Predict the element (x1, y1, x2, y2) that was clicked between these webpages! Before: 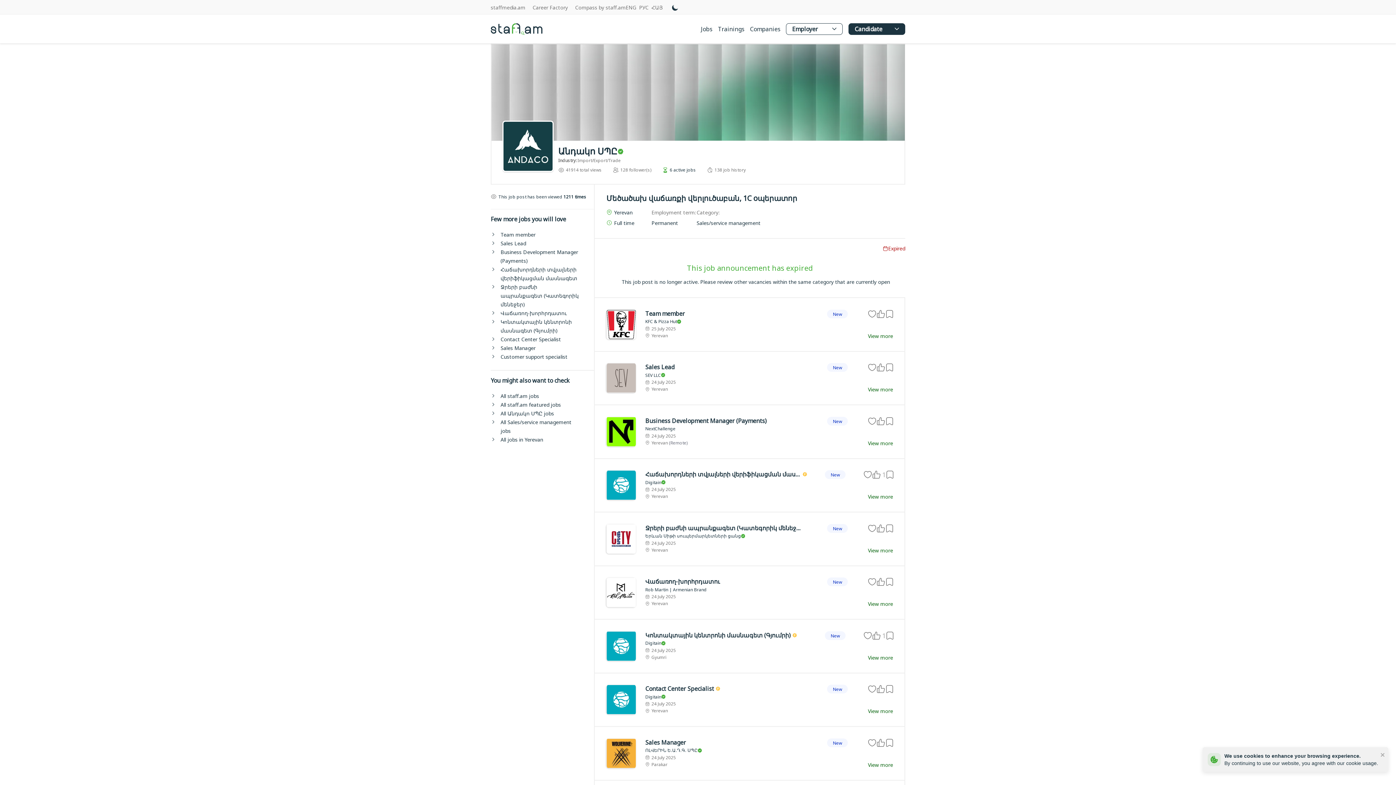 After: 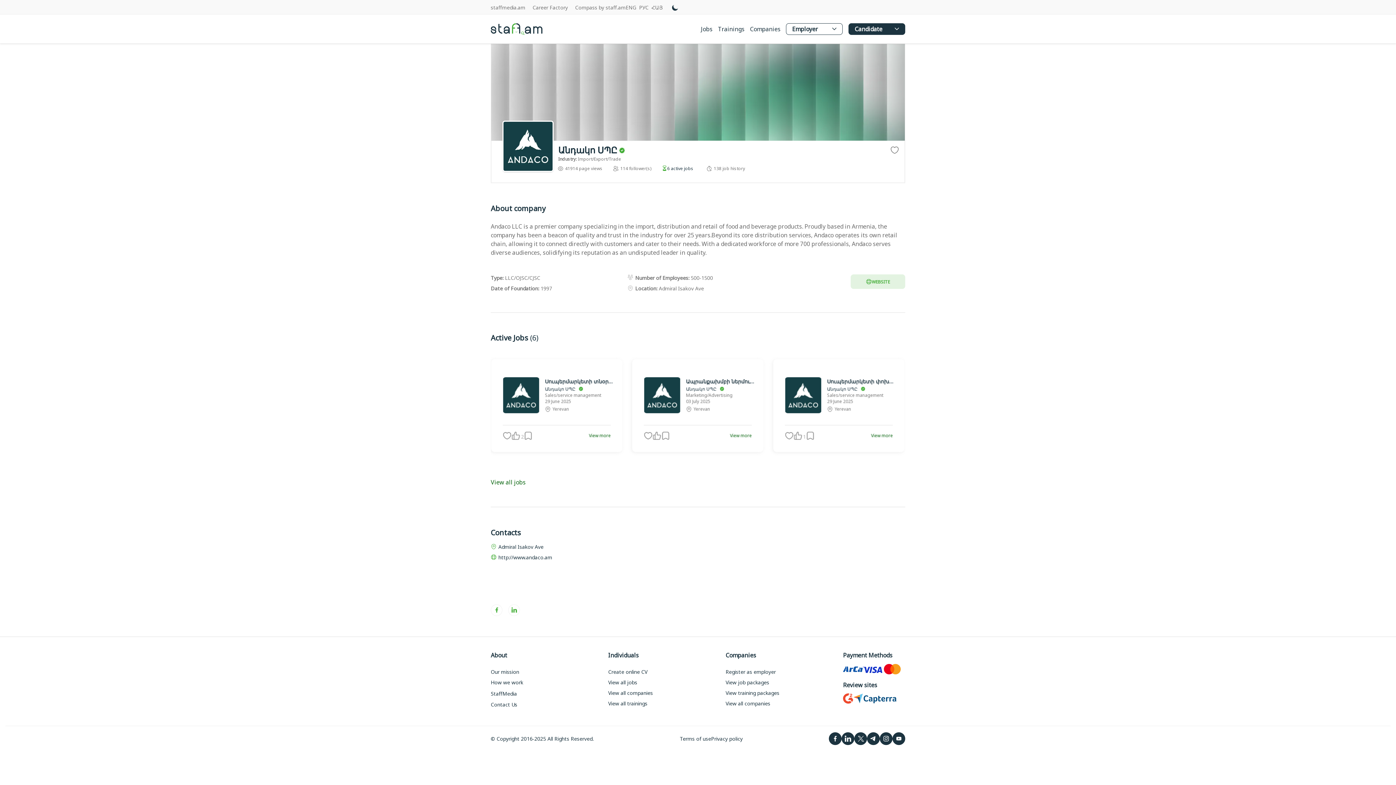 Action: bbox: (502, 120, 553, 172)